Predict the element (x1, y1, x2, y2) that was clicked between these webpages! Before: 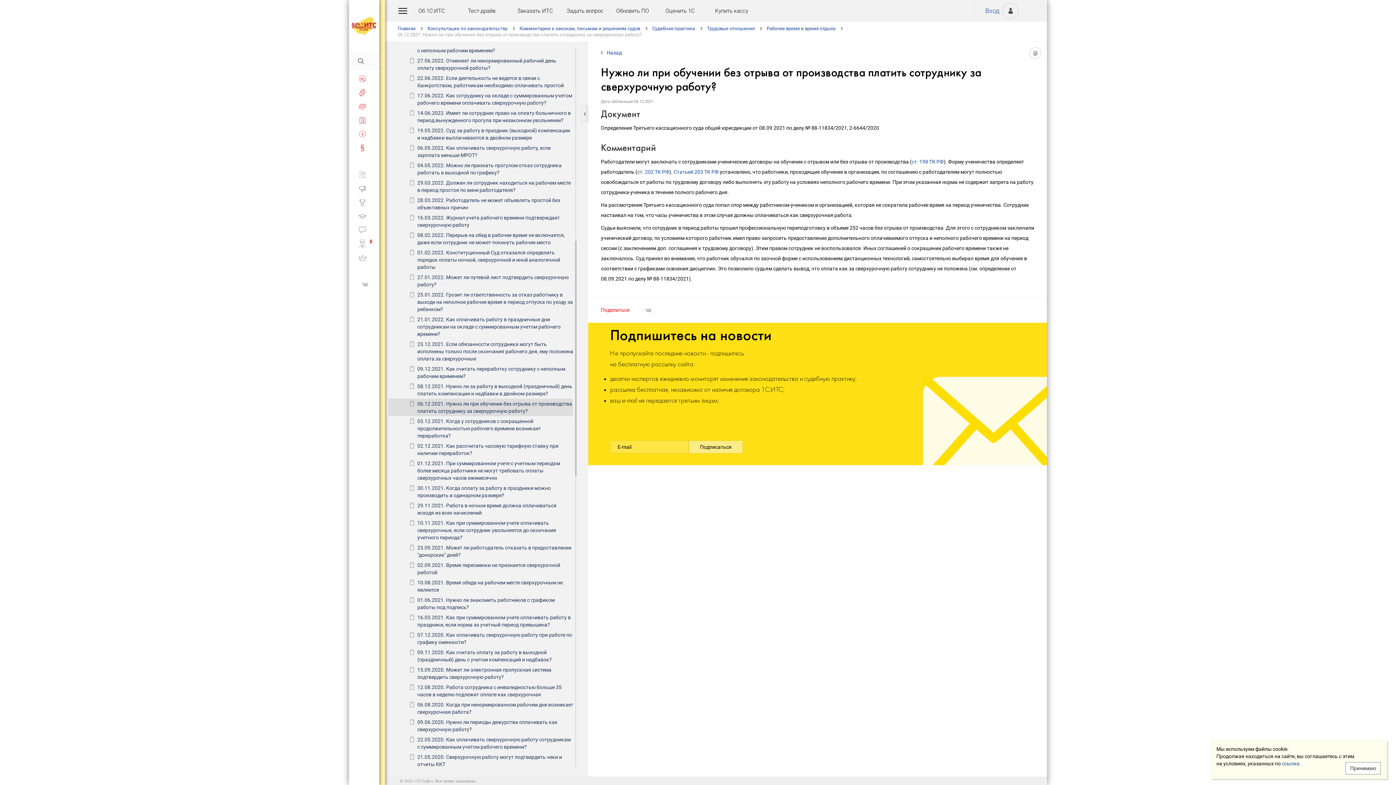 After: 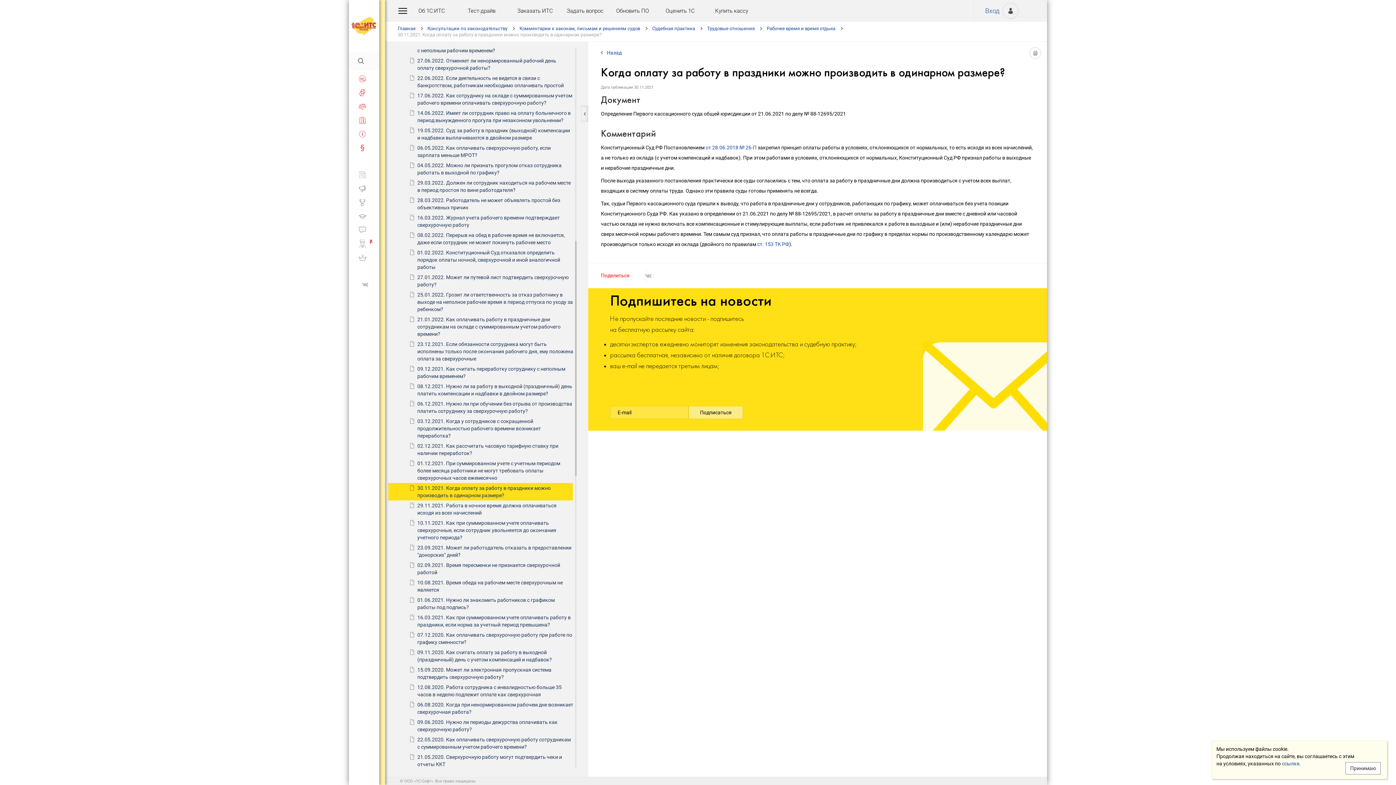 Action: bbox: (417, 483, 573, 500) label: 30.11.2021. Когда оплату за работу в праздники можно производить в одинарном размере?